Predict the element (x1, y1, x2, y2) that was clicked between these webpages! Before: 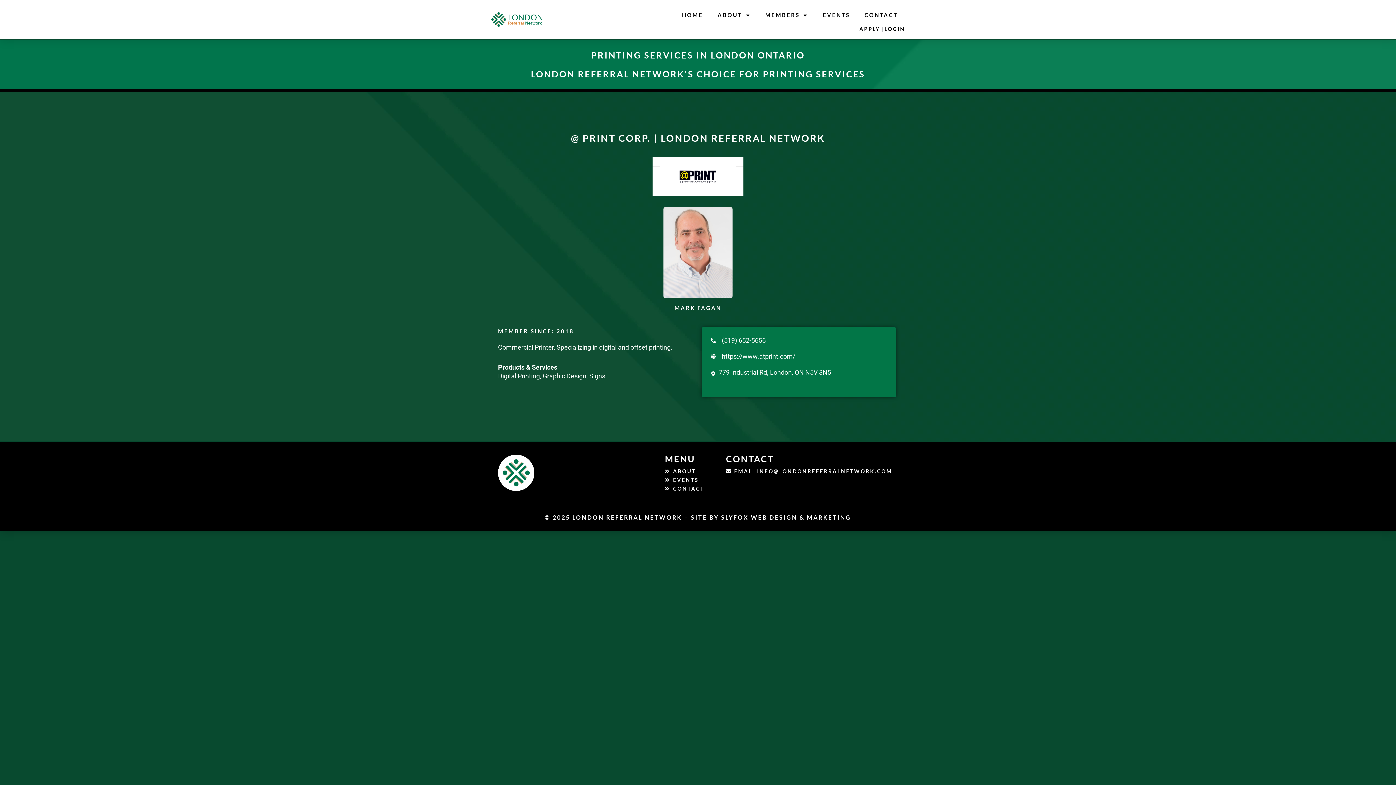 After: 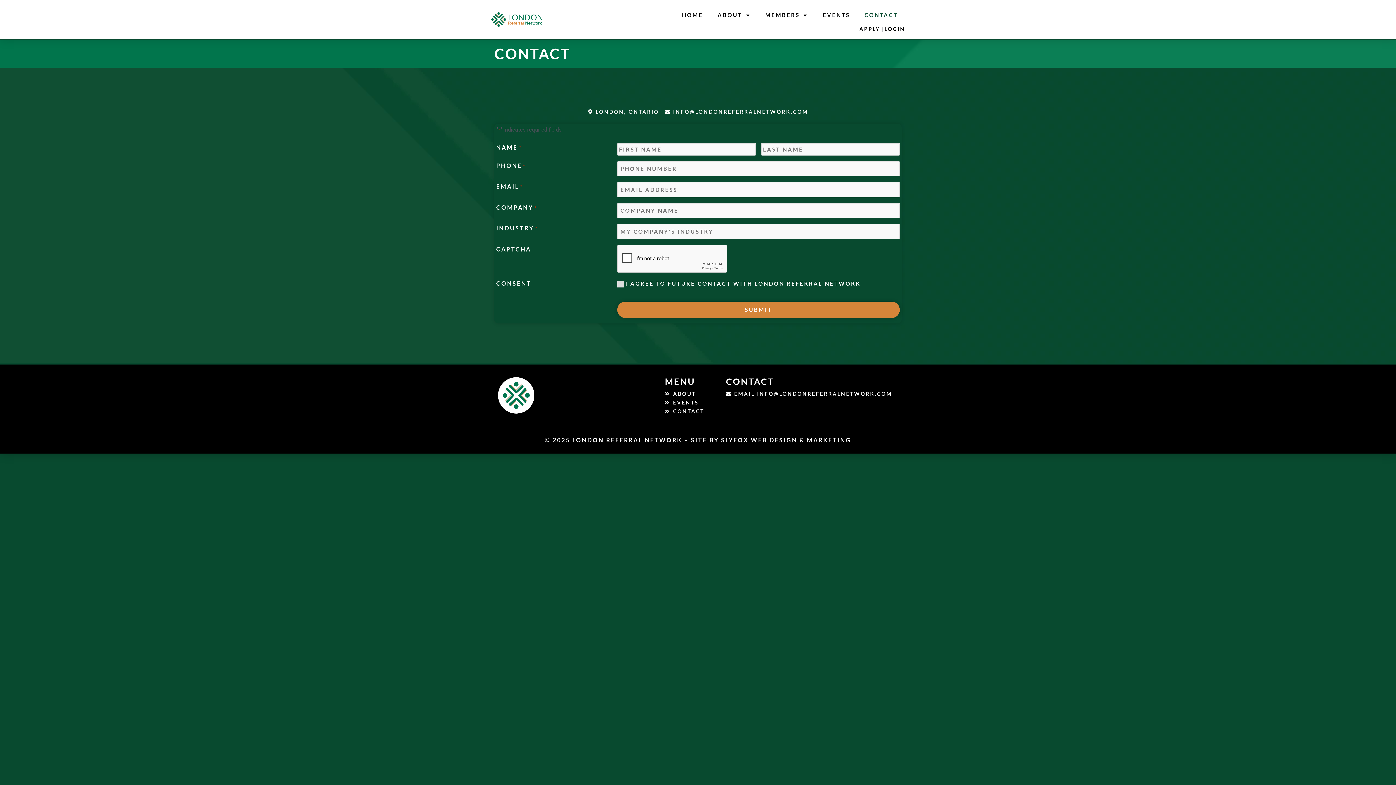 Action: bbox: (857, 5, 905, 24) label: CONTACT